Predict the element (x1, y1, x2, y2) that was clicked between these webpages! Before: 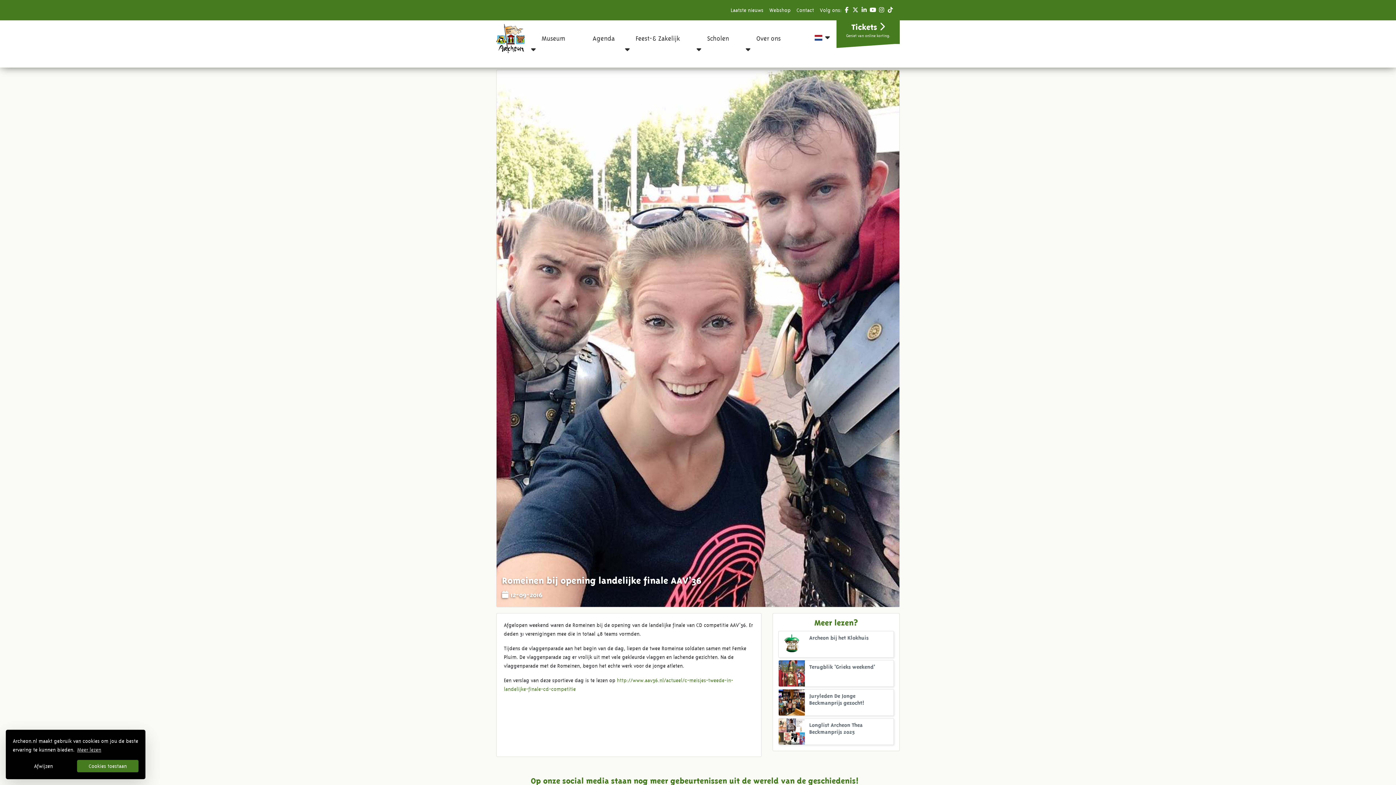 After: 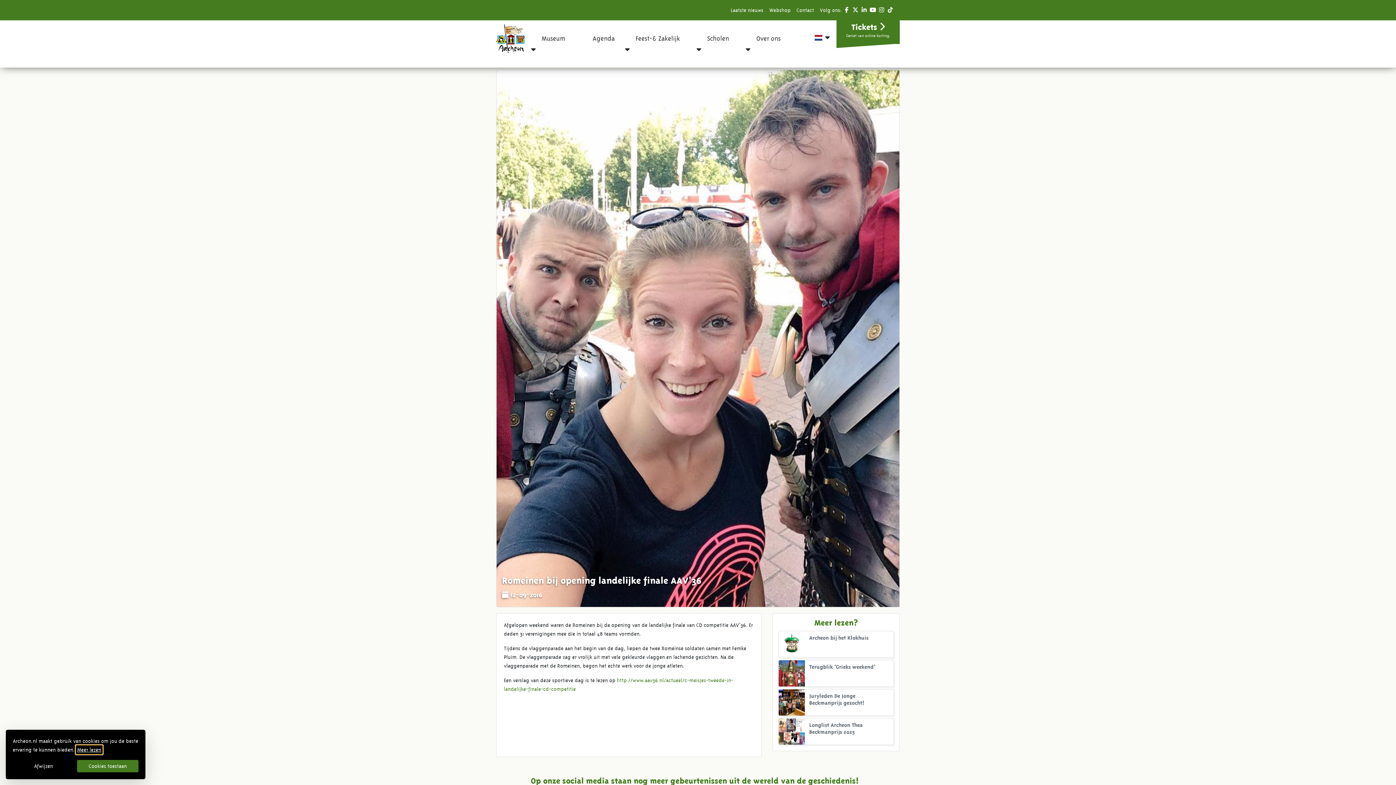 Action: label: learn more about cookies bbox: (76, 745, 102, 754)